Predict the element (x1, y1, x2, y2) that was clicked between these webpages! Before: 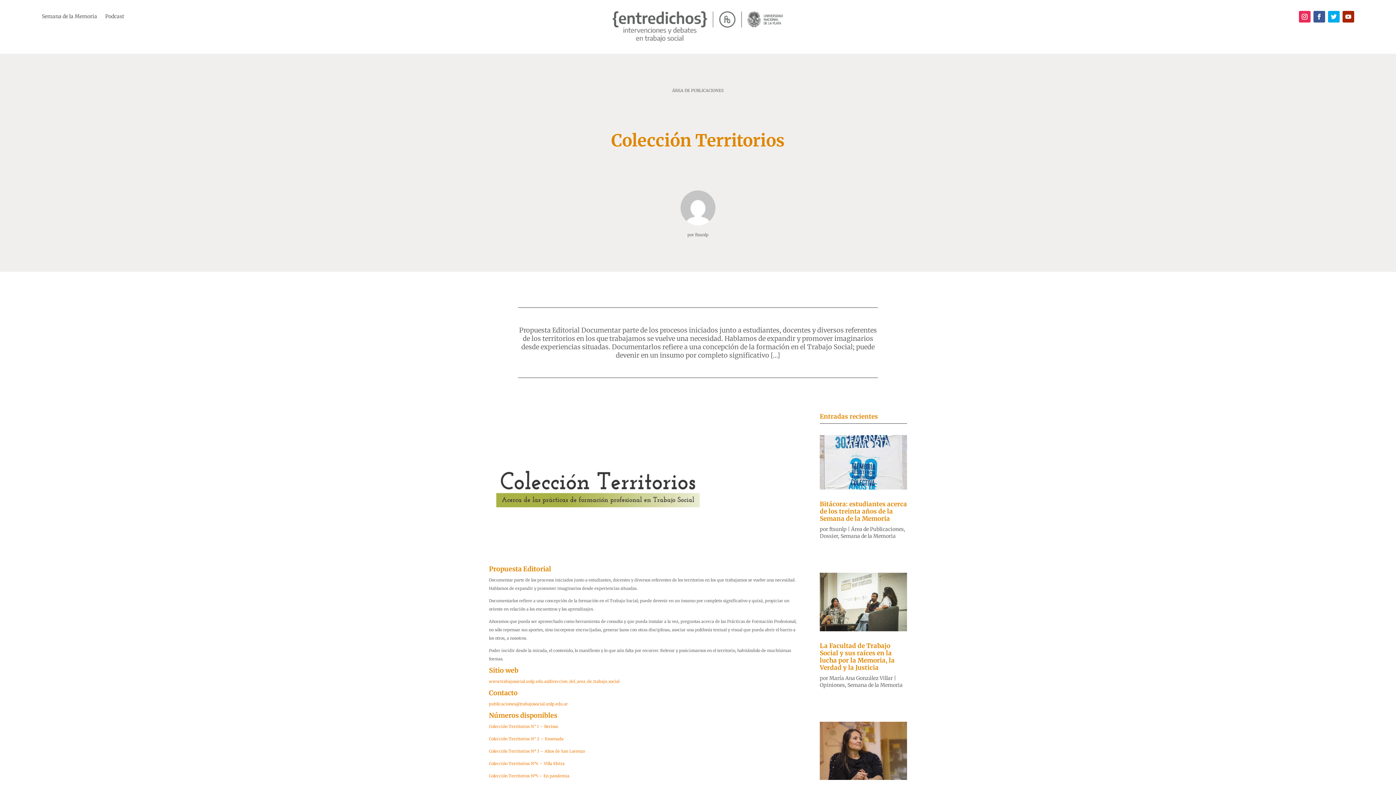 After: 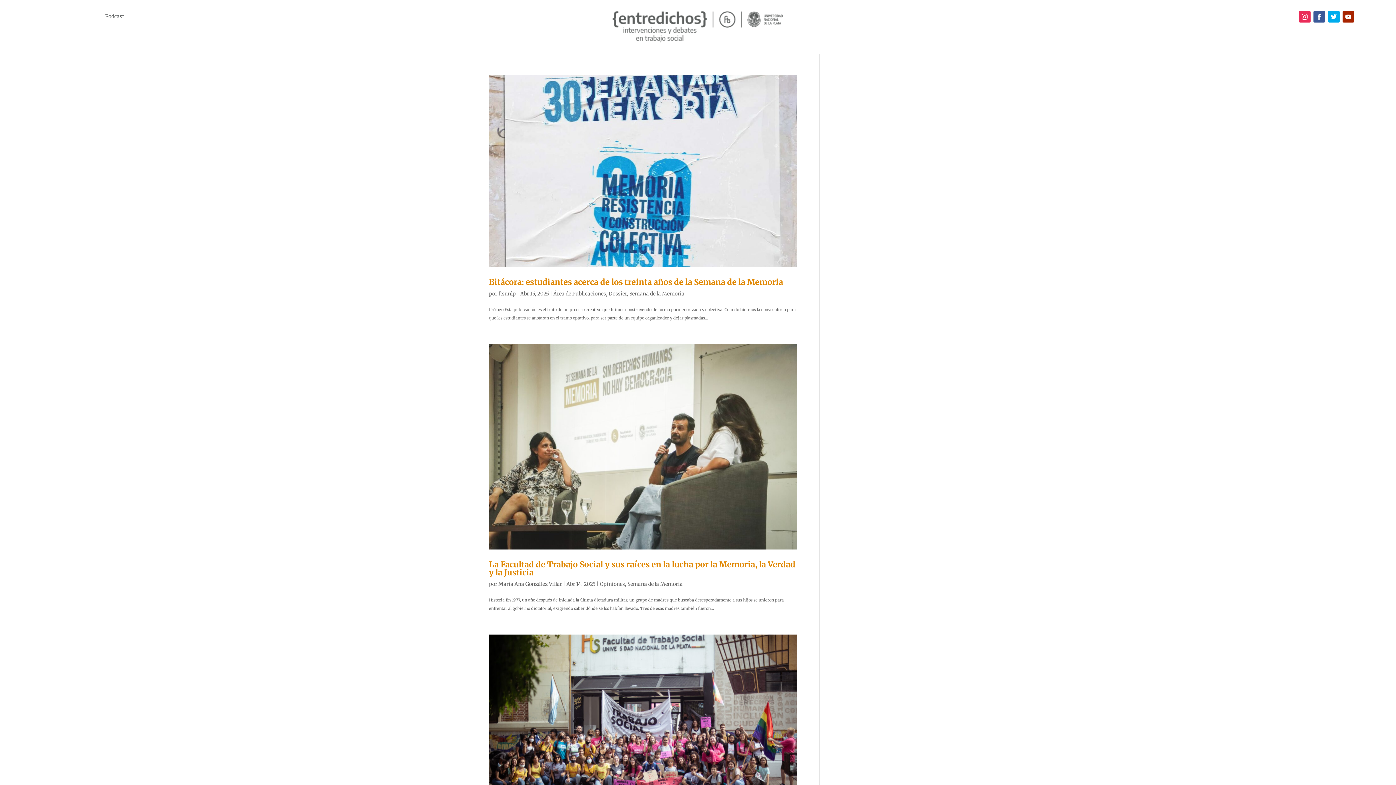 Action: bbox: (847, 682, 902, 688) label: Semana de la Memoria